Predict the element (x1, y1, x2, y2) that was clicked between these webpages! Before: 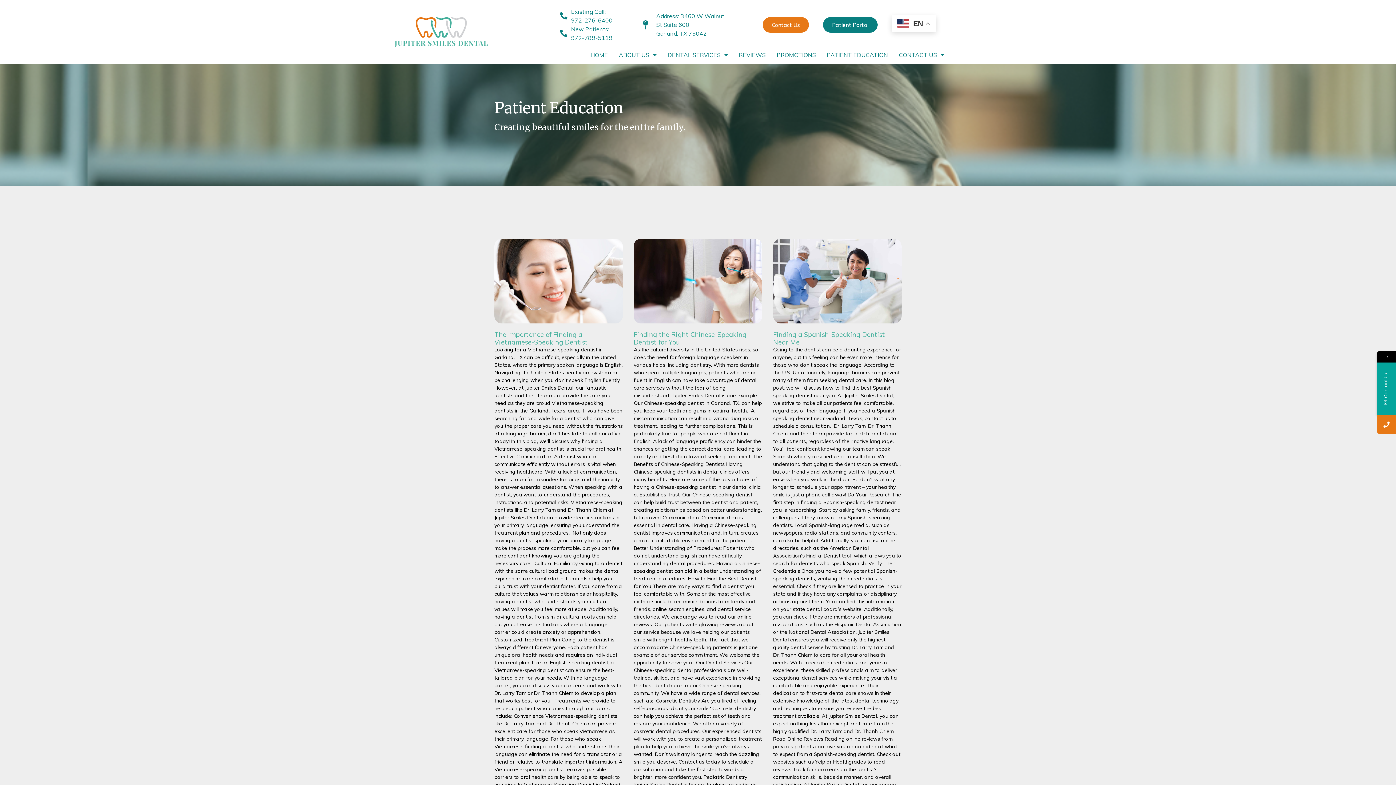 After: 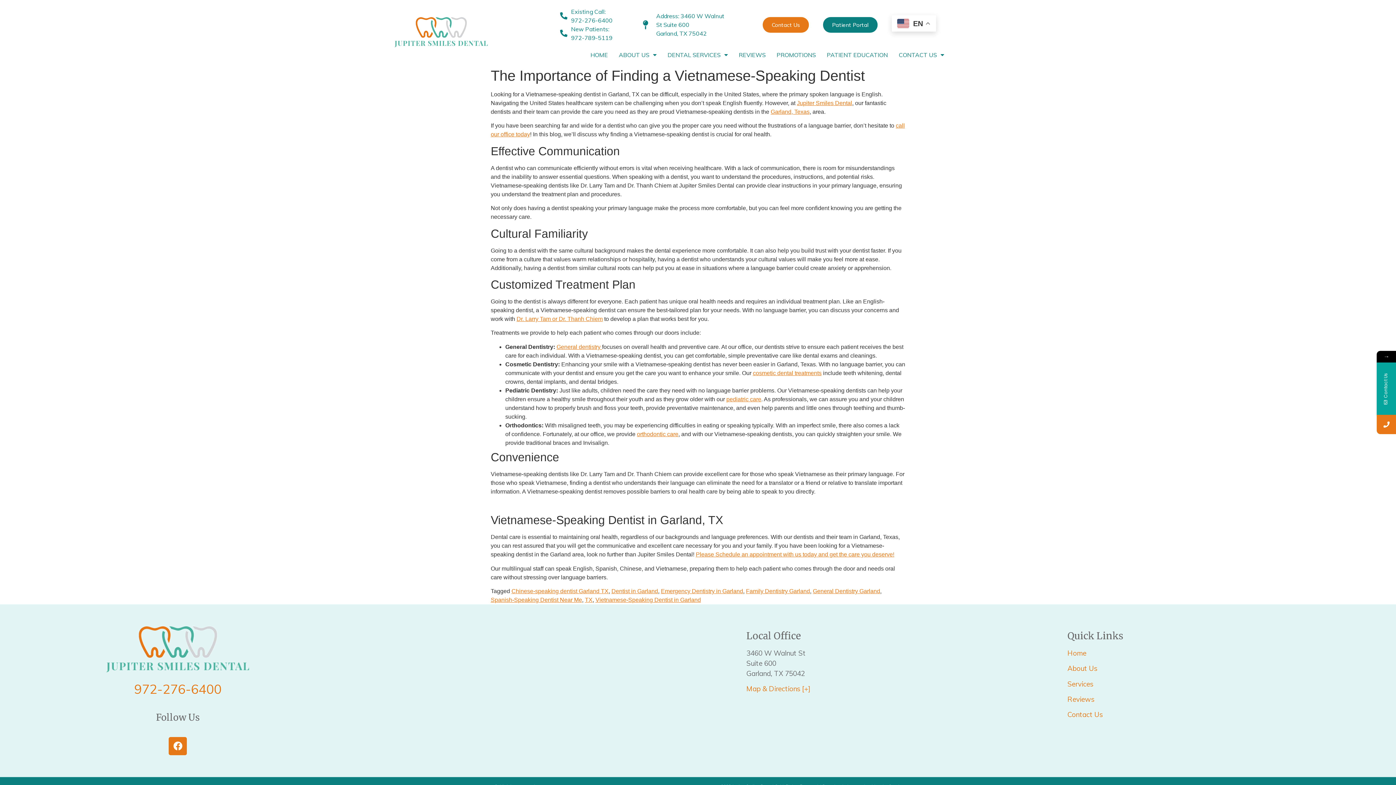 Action: label: The Importance of Finding a Vietnamese-Speaking Dentist bbox: (494, 330, 588, 346)